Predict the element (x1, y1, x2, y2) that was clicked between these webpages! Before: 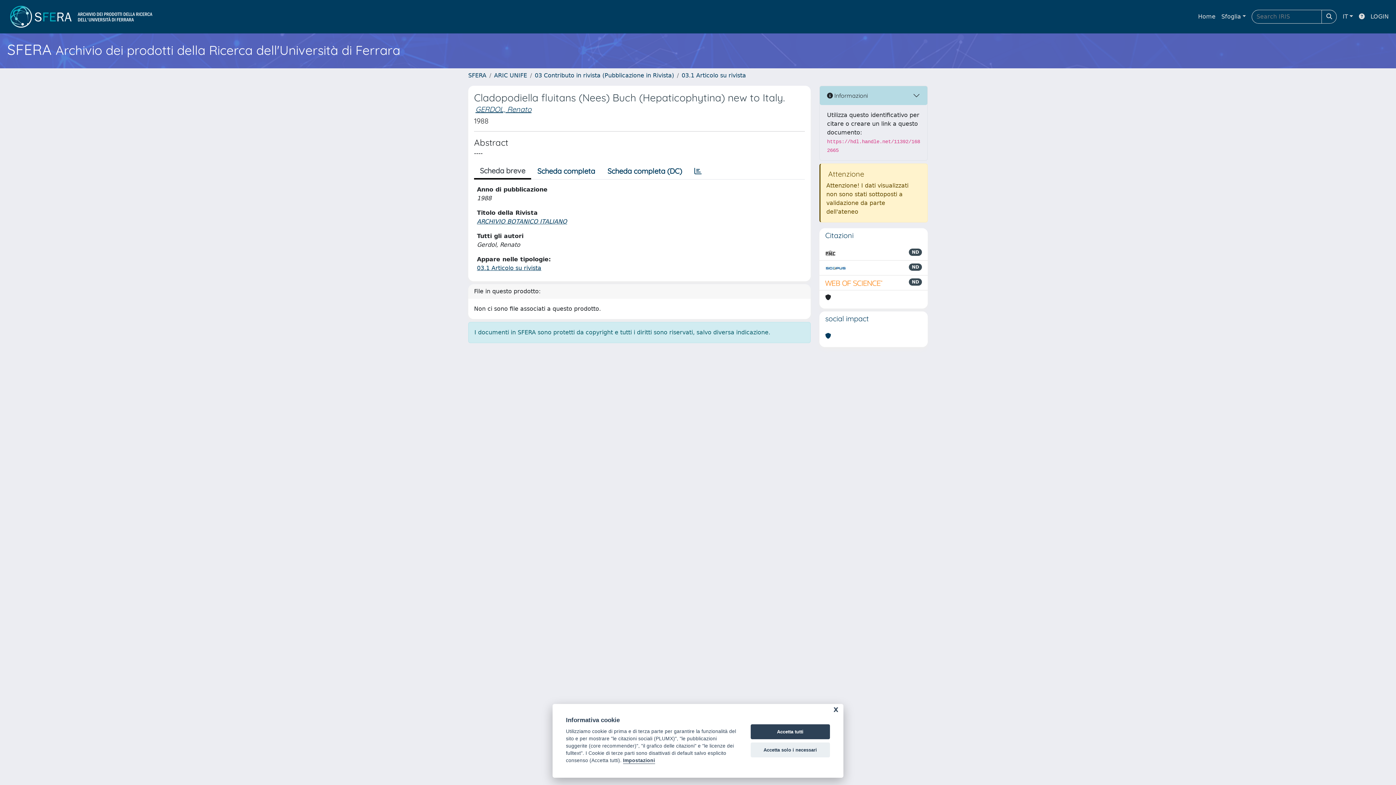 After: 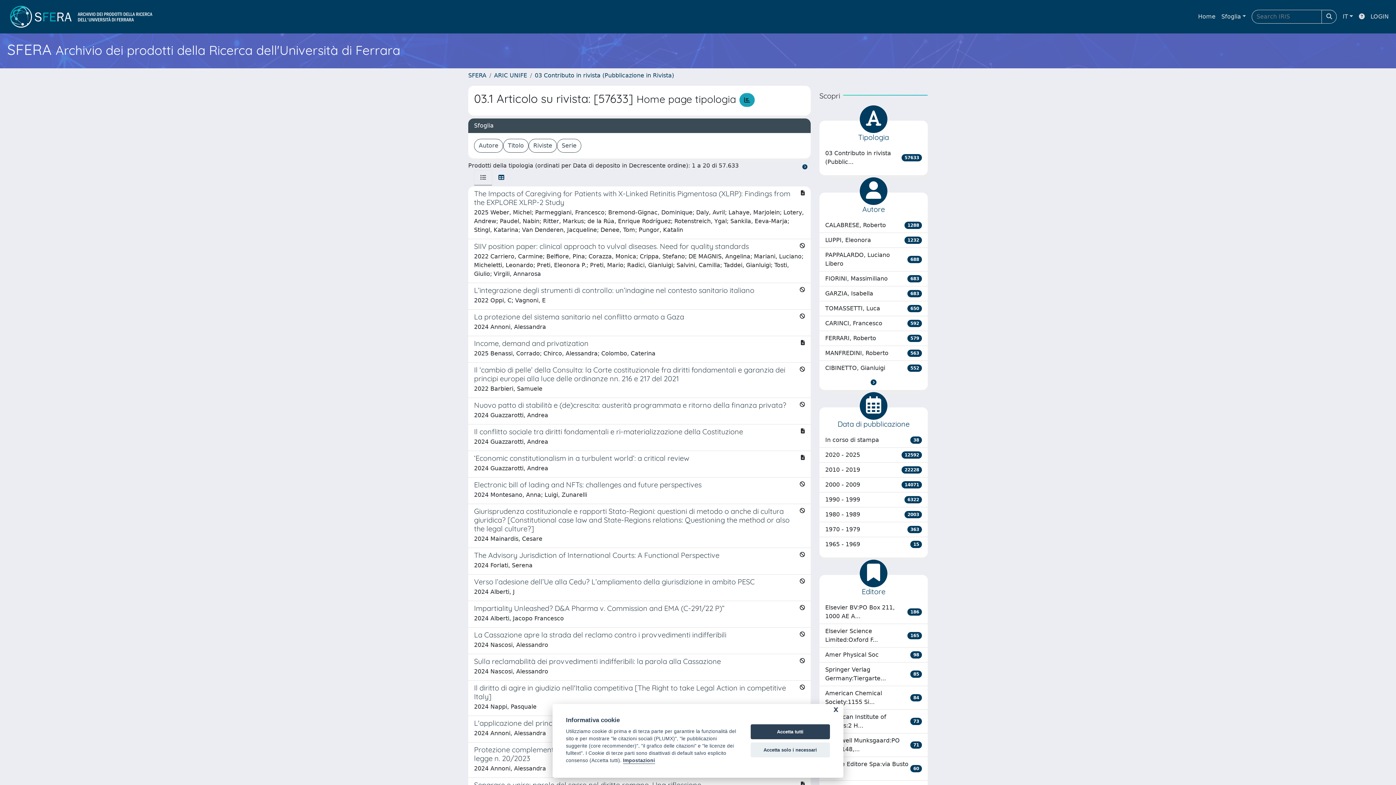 Action: label: 03.1 Articolo su rivista bbox: (681, 72, 746, 78)